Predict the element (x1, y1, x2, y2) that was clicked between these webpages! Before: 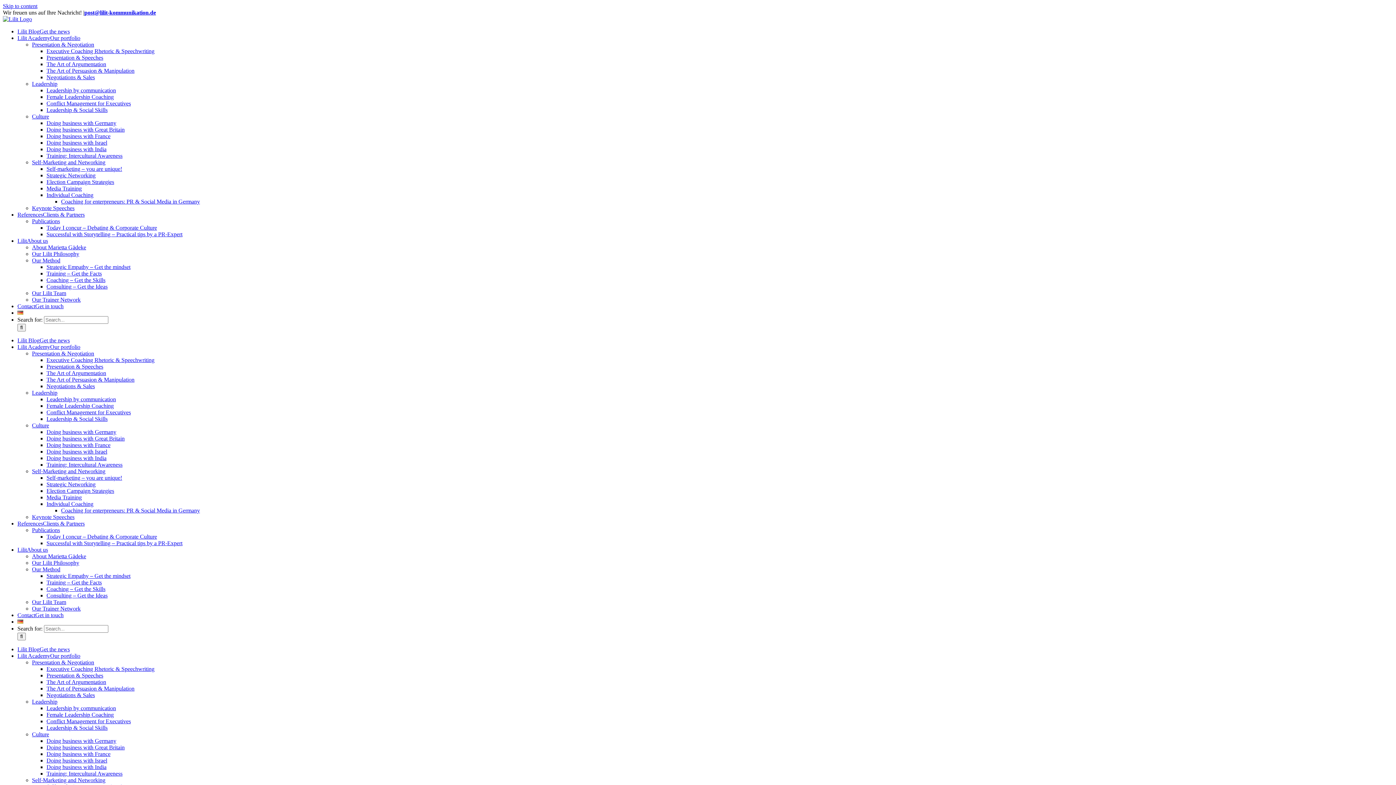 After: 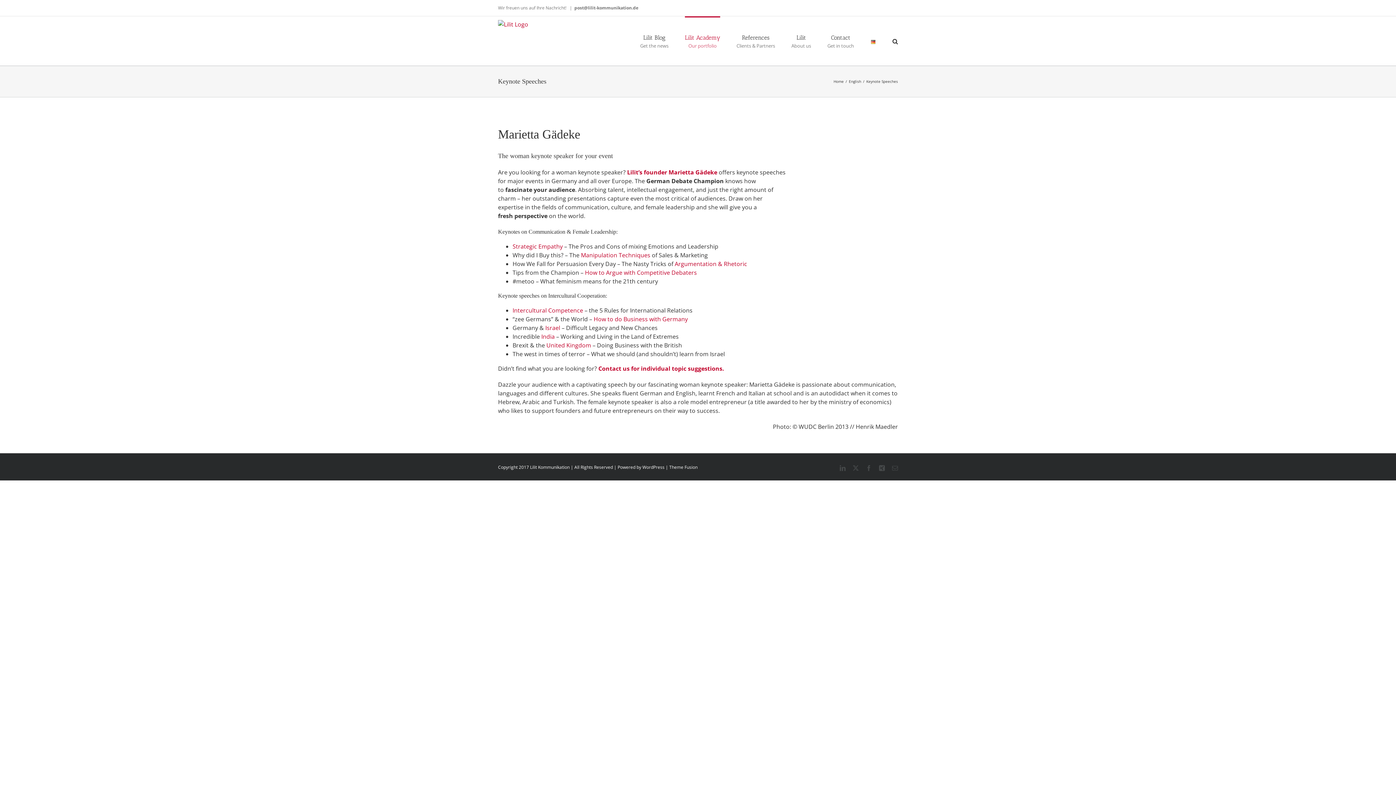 Action: bbox: (32, 514, 74, 520) label: Keynote Speeches